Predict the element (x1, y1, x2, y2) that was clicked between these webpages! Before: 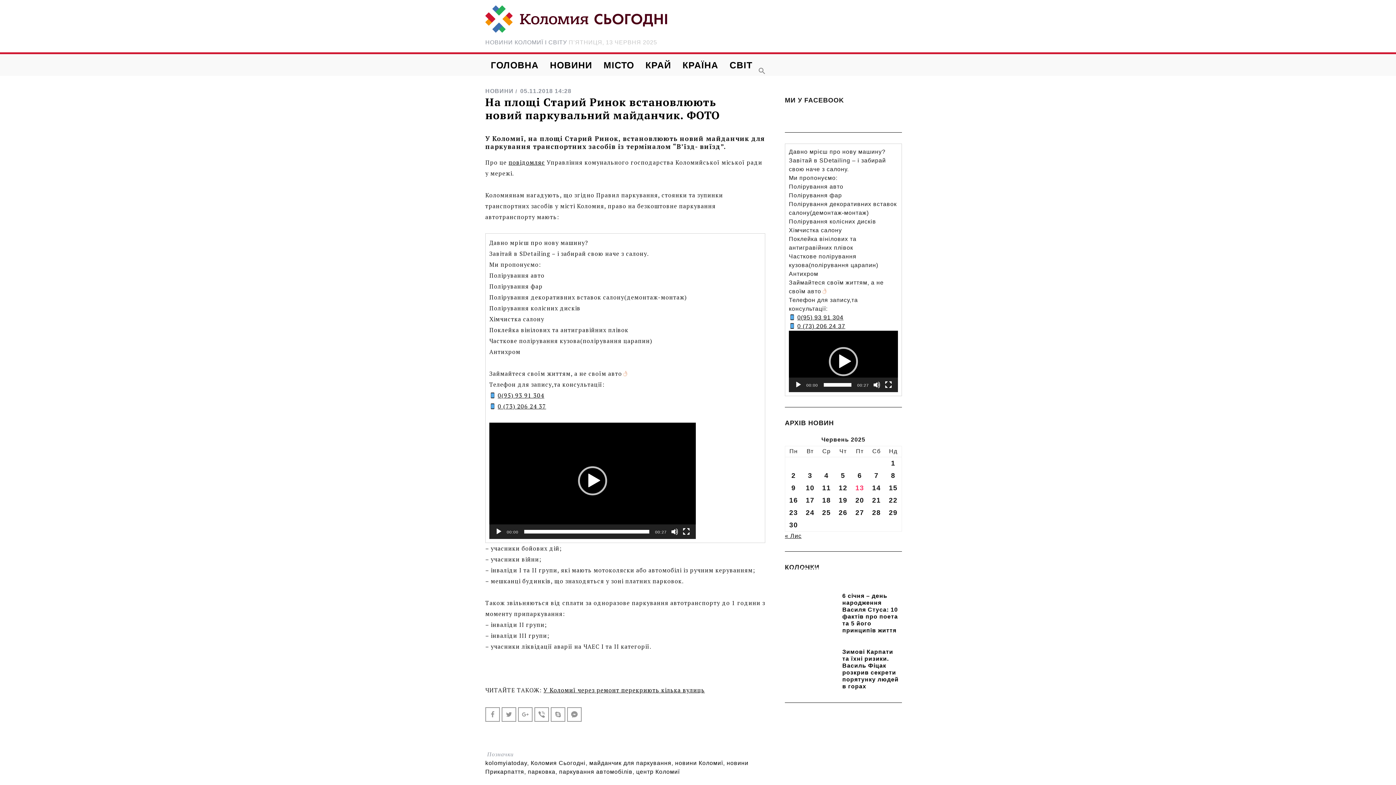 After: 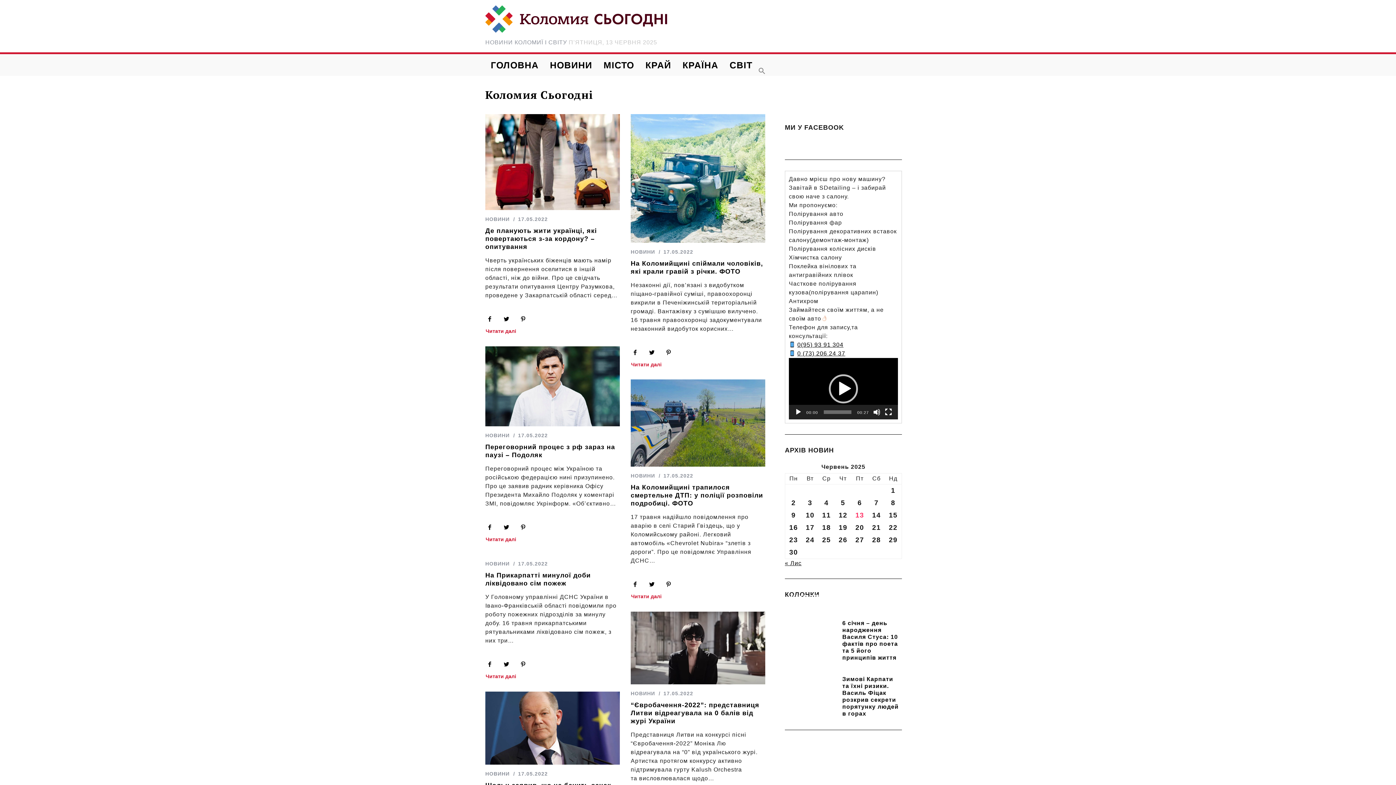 Action: bbox: (530, 760, 585, 766) label: Коломия Сьогодні